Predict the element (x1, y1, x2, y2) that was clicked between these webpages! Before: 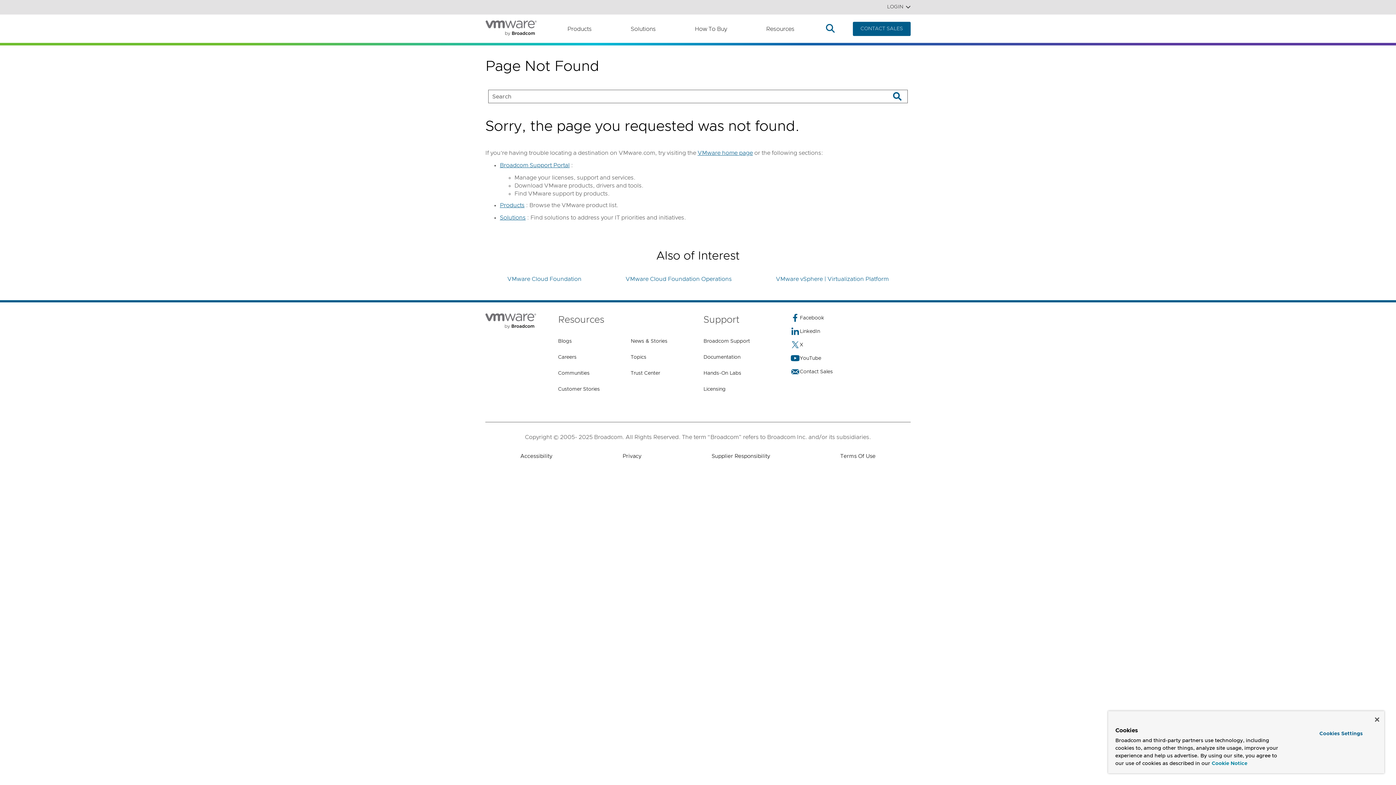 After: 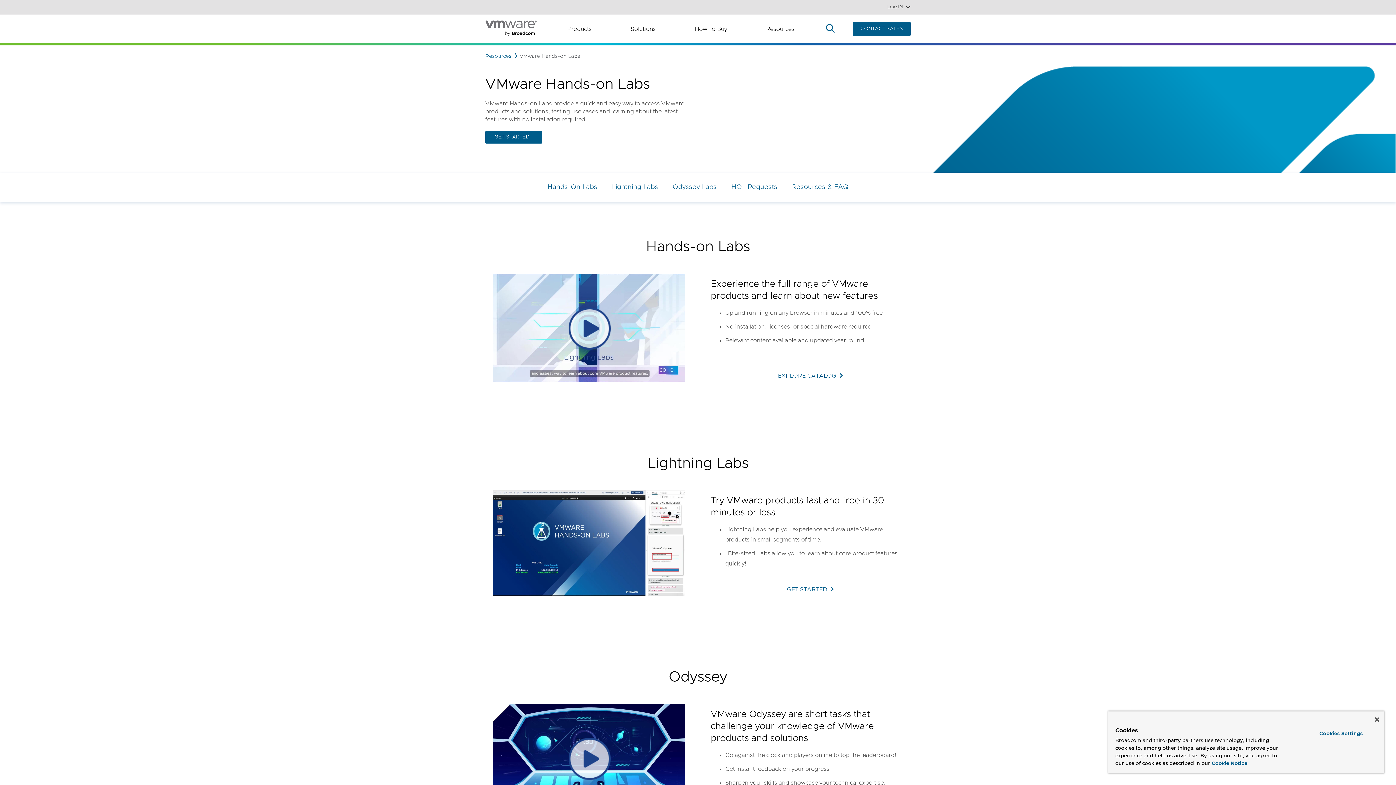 Action: label: Hands-On Labs bbox: (703, 369, 741, 377)